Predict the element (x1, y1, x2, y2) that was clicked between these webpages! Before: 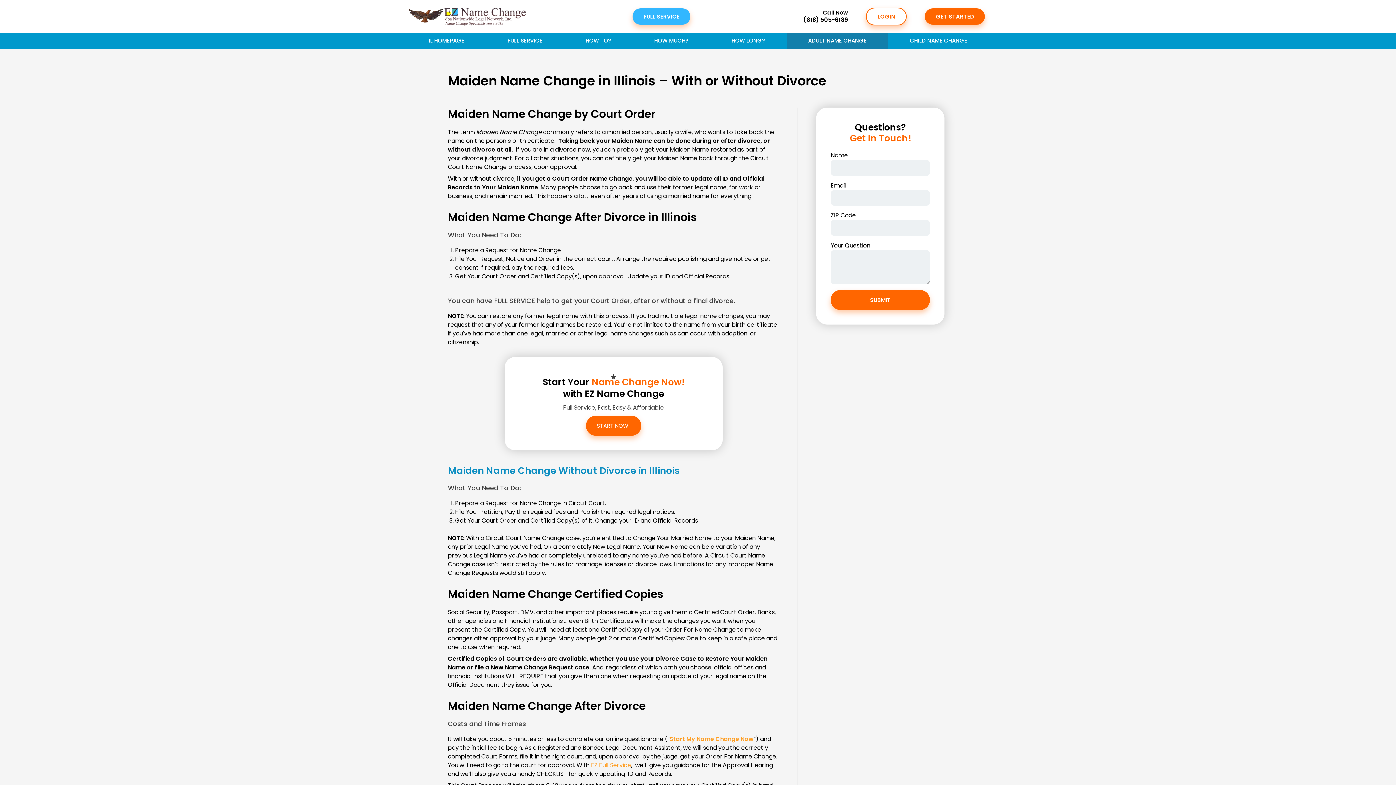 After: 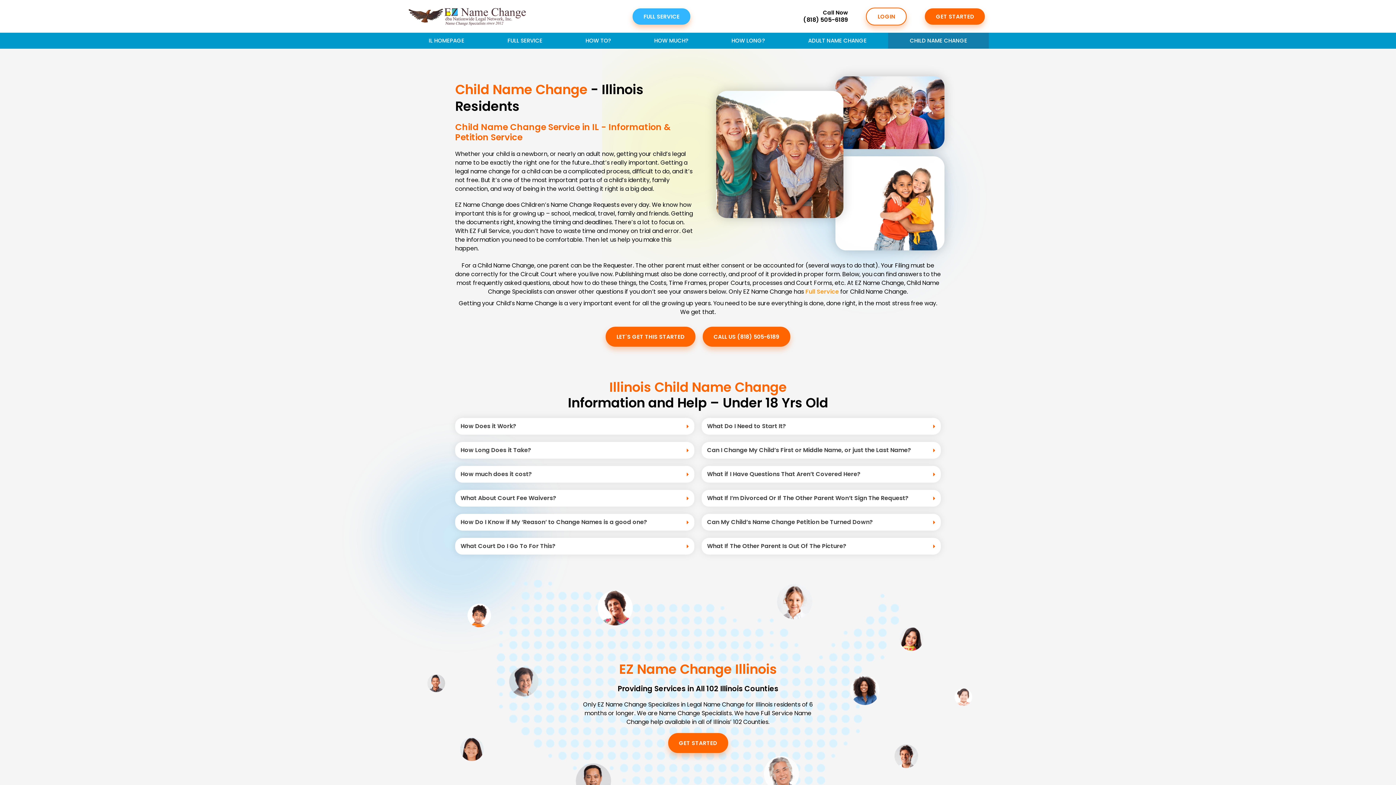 Action: label: CHILD NAME CHANGE bbox: (888, 32, 989, 48)